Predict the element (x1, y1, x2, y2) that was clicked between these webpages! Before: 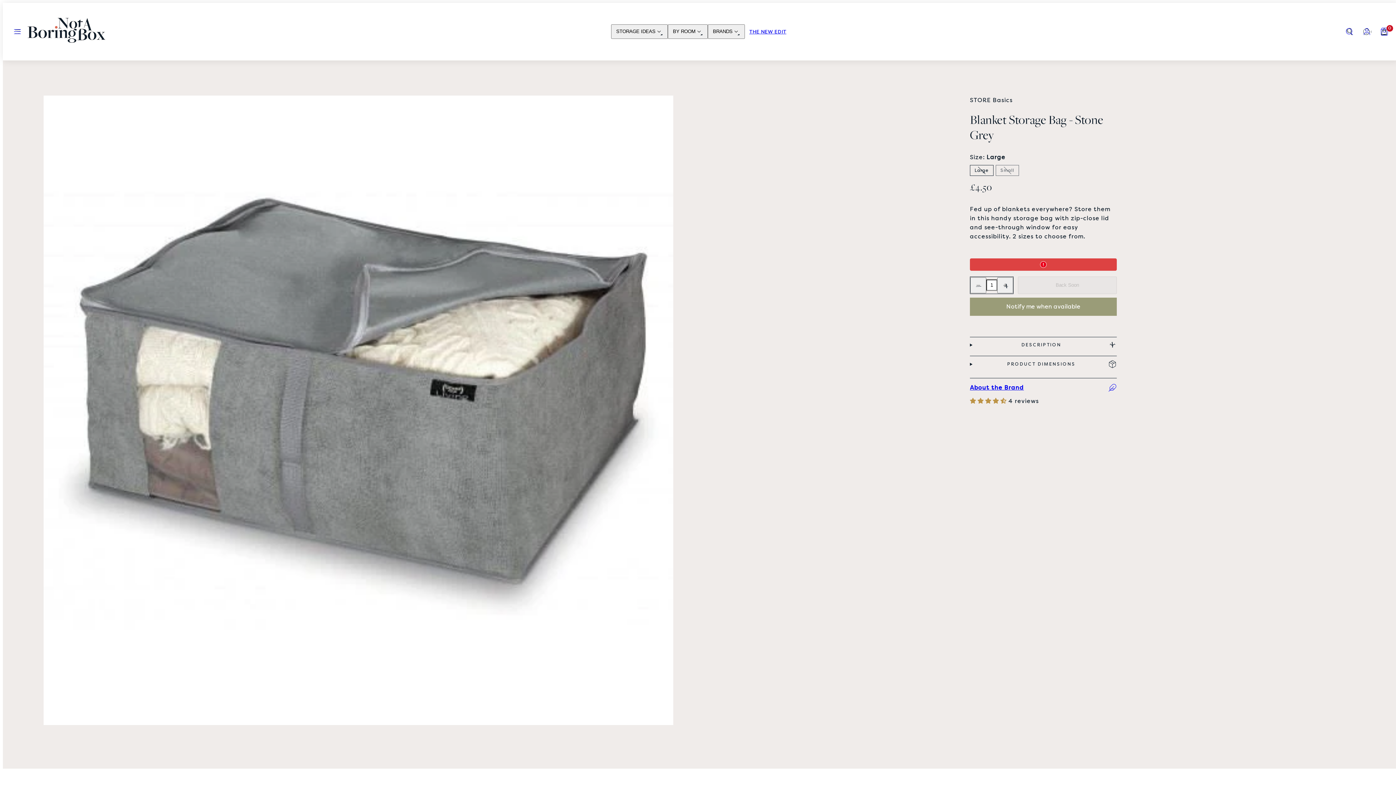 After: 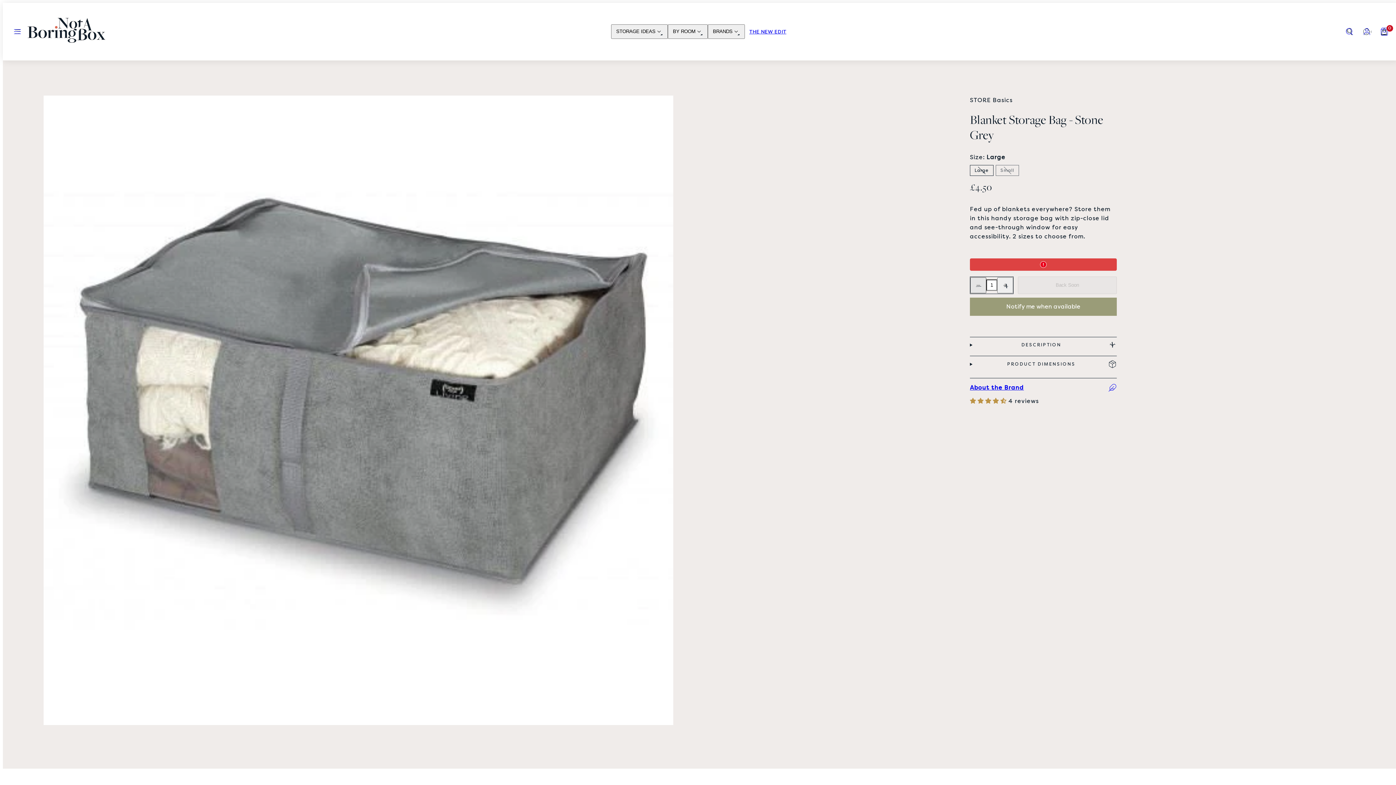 Action: bbox: (970, 277, 986, 293) label: Decrease quantity for Blanket Storage Bag - Stone Grey